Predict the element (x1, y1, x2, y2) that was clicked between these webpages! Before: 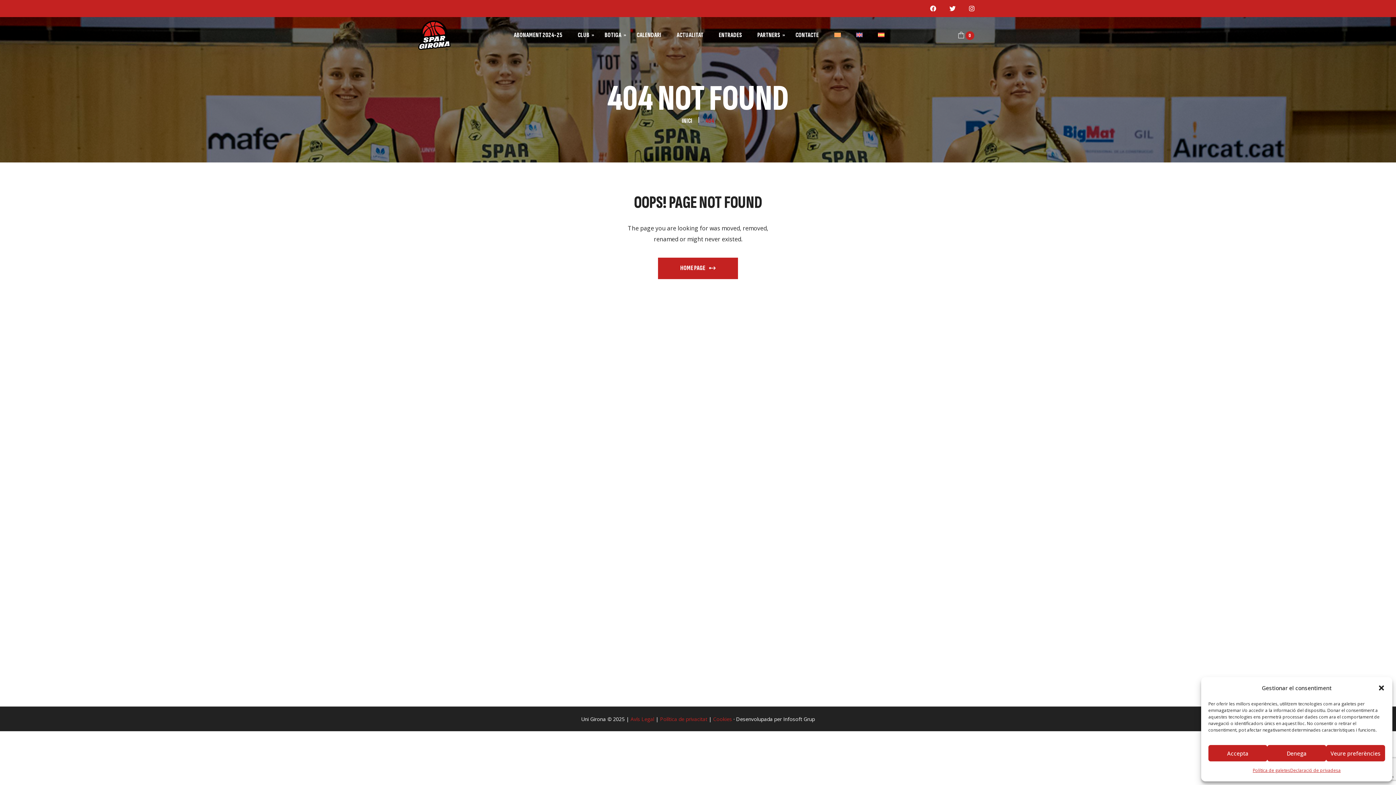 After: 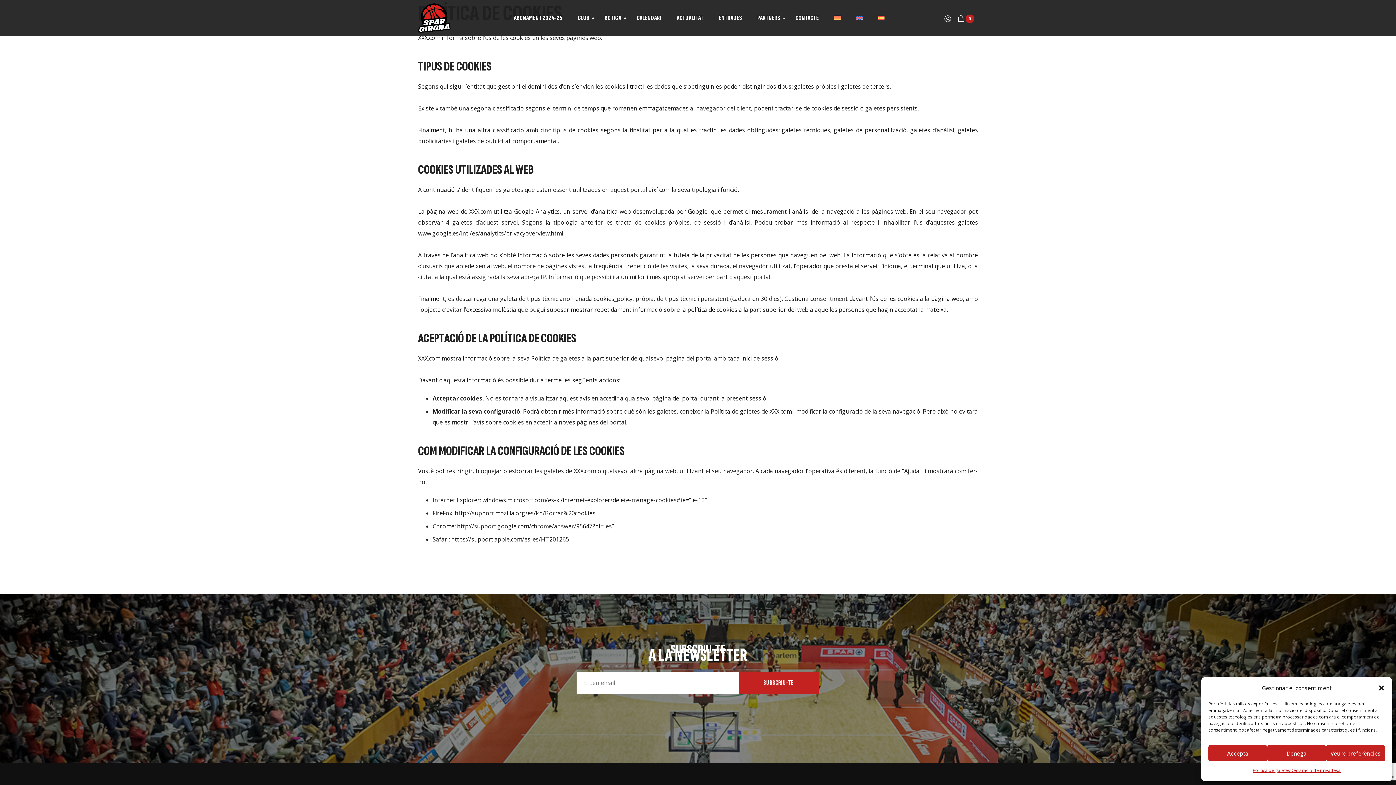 Action: bbox: (713, 716, 732, 722) label: Cookies